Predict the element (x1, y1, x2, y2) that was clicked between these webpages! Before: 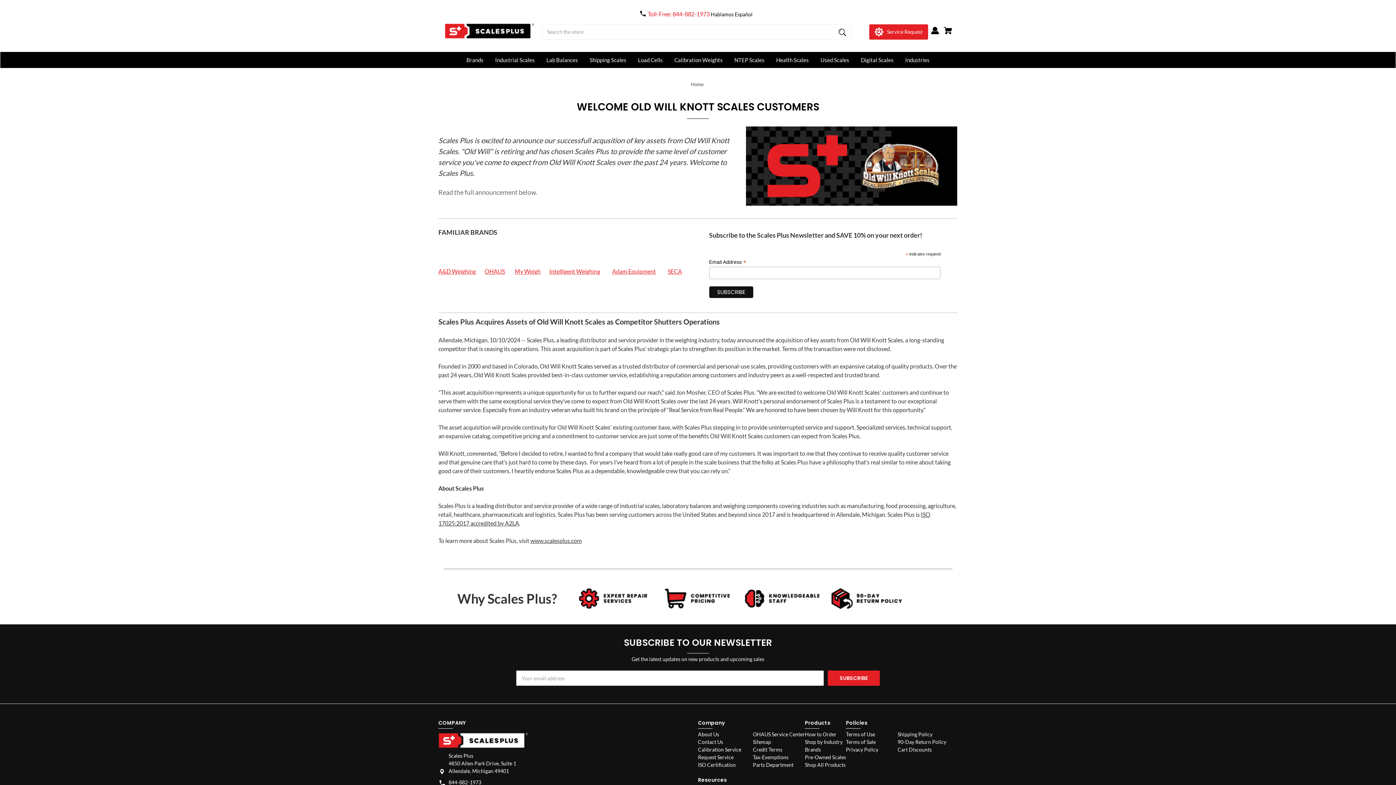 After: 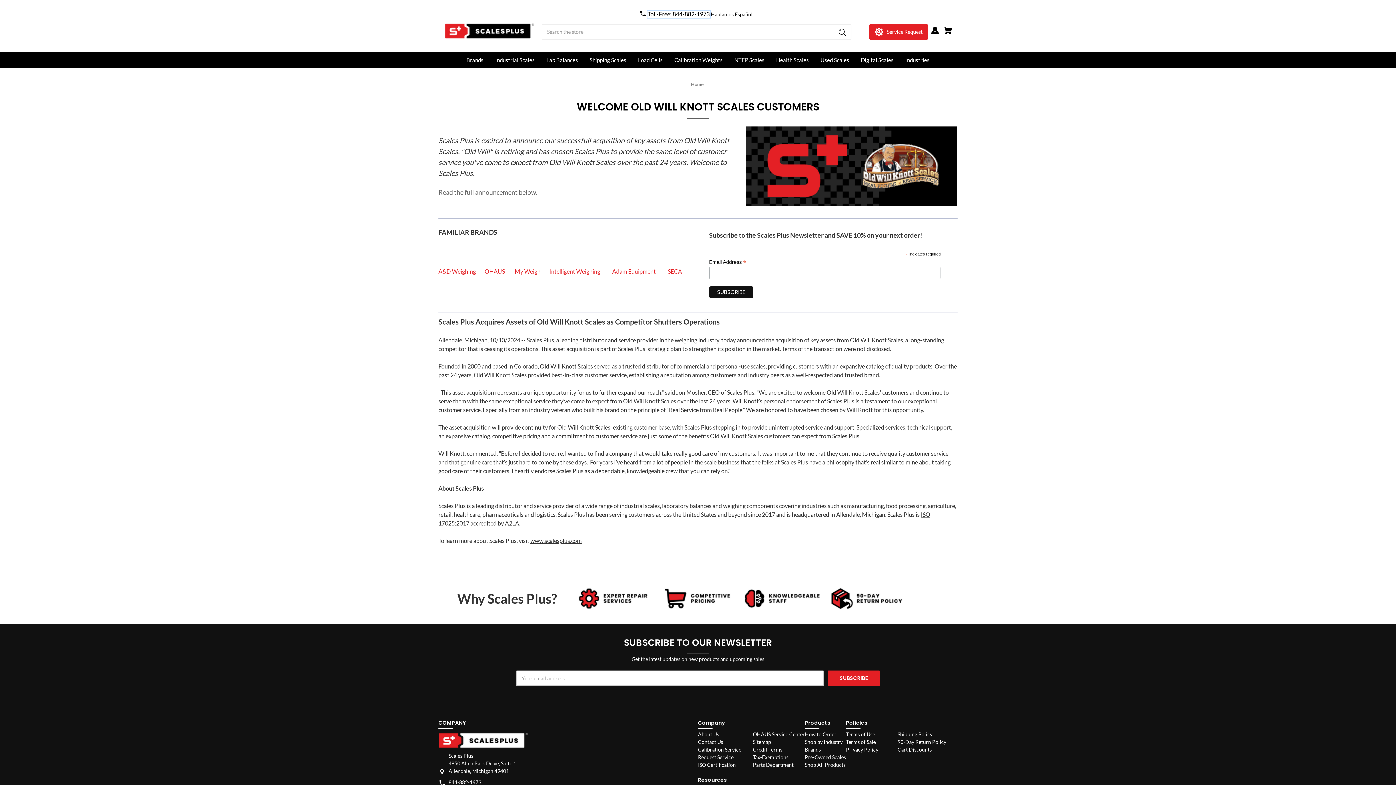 Action: label: Toll-Free: 844-882-1973 bbox: (648, 11, 709, 17)